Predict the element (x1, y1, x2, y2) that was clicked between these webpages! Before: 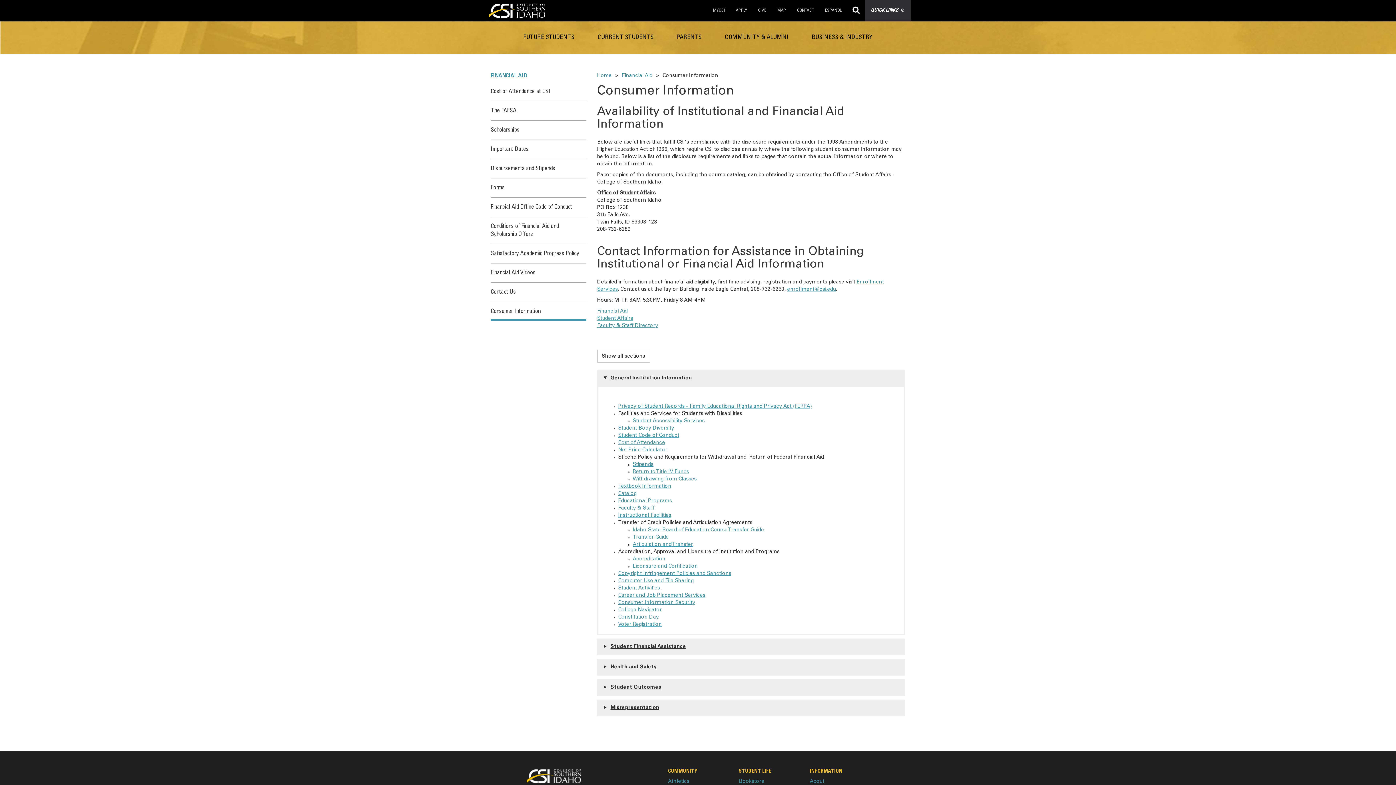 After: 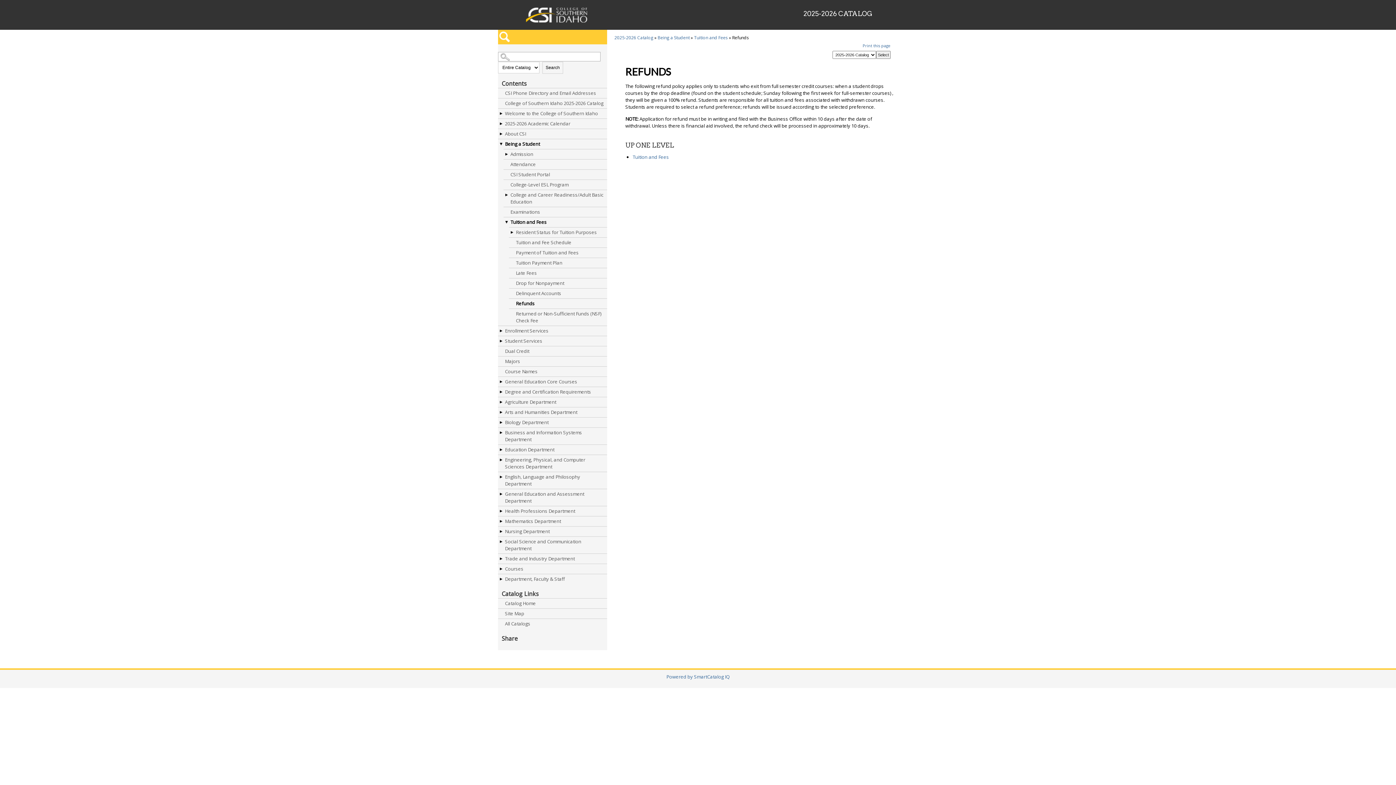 Action: label: Stipends bbox: (632, 462, 653, 467)